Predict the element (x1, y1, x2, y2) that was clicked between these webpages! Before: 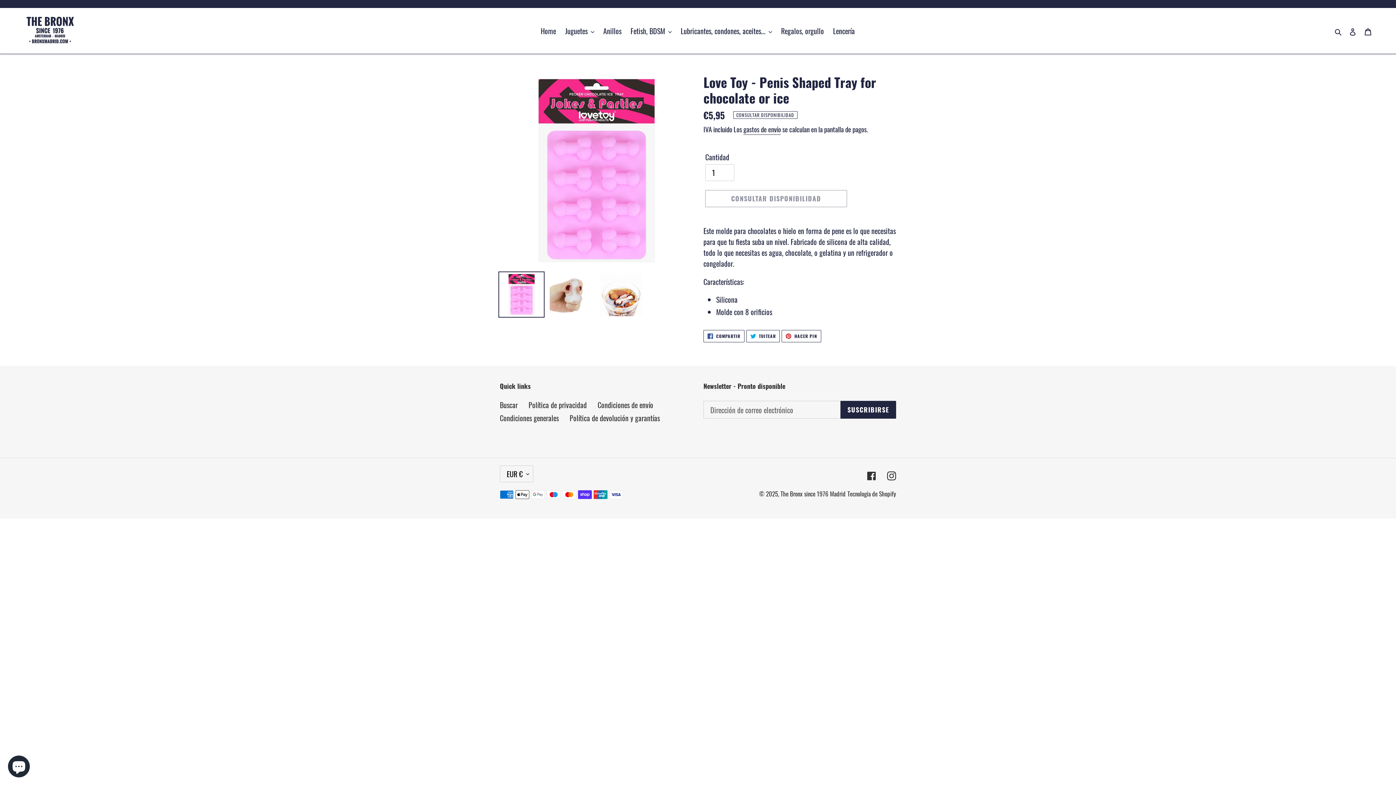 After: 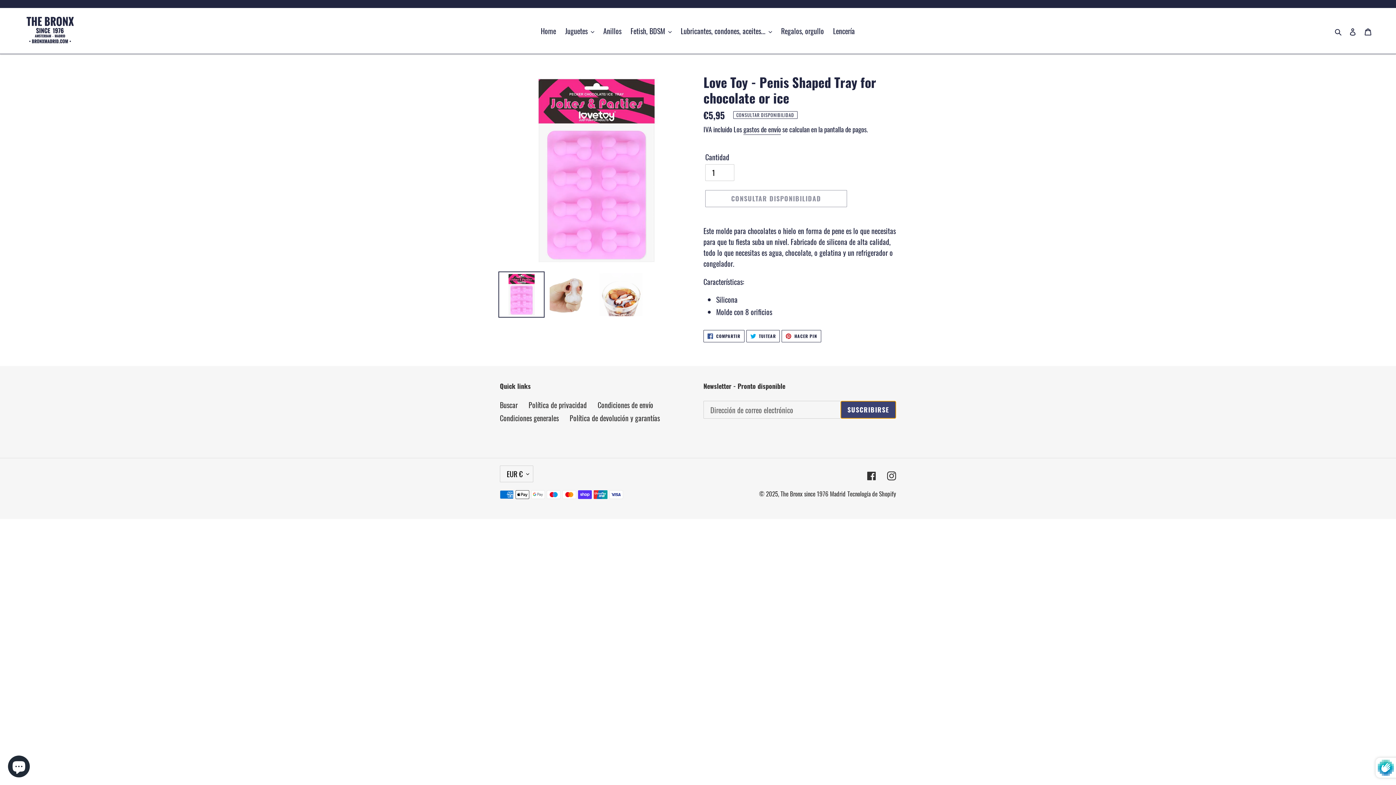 Action: bbox: (840, 401, 896, 419) label: SUSCRIBIRSE